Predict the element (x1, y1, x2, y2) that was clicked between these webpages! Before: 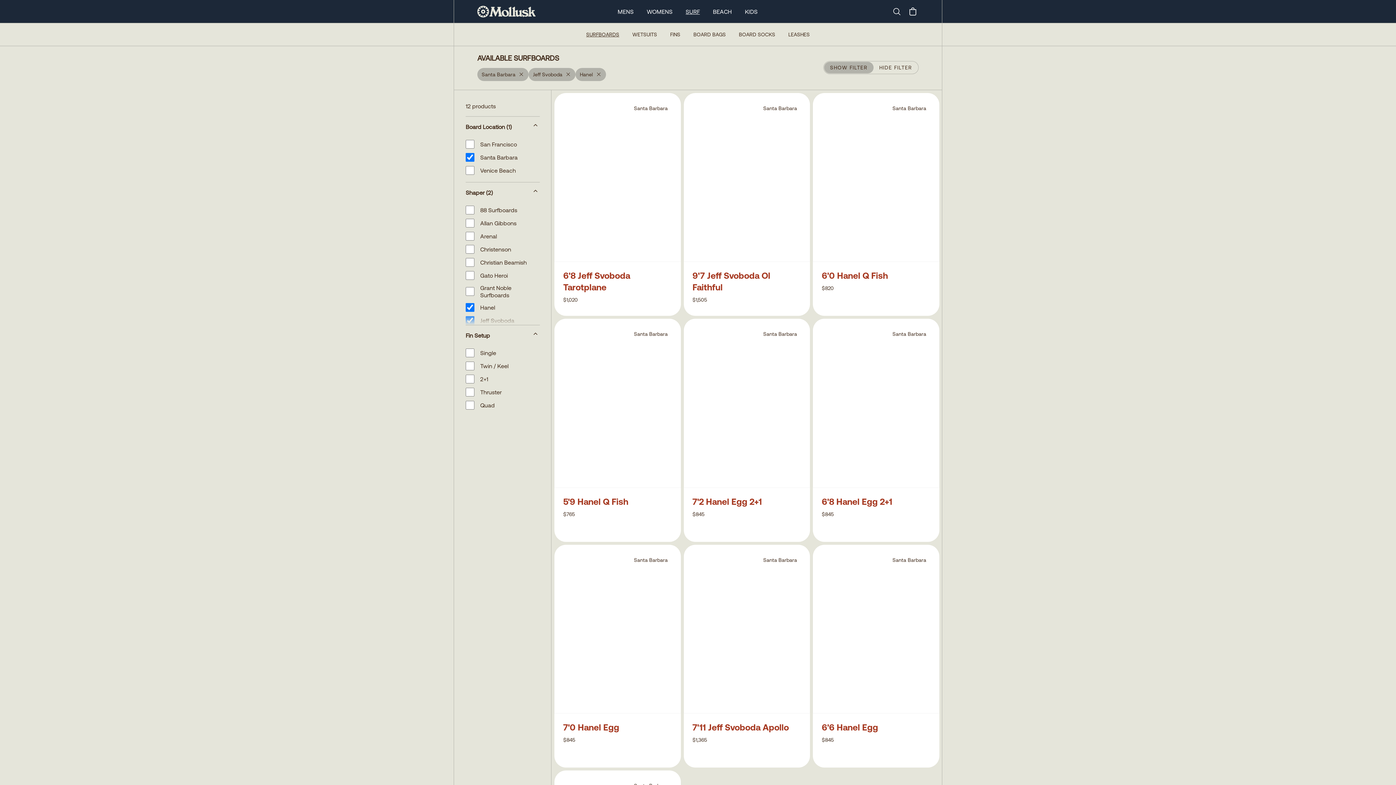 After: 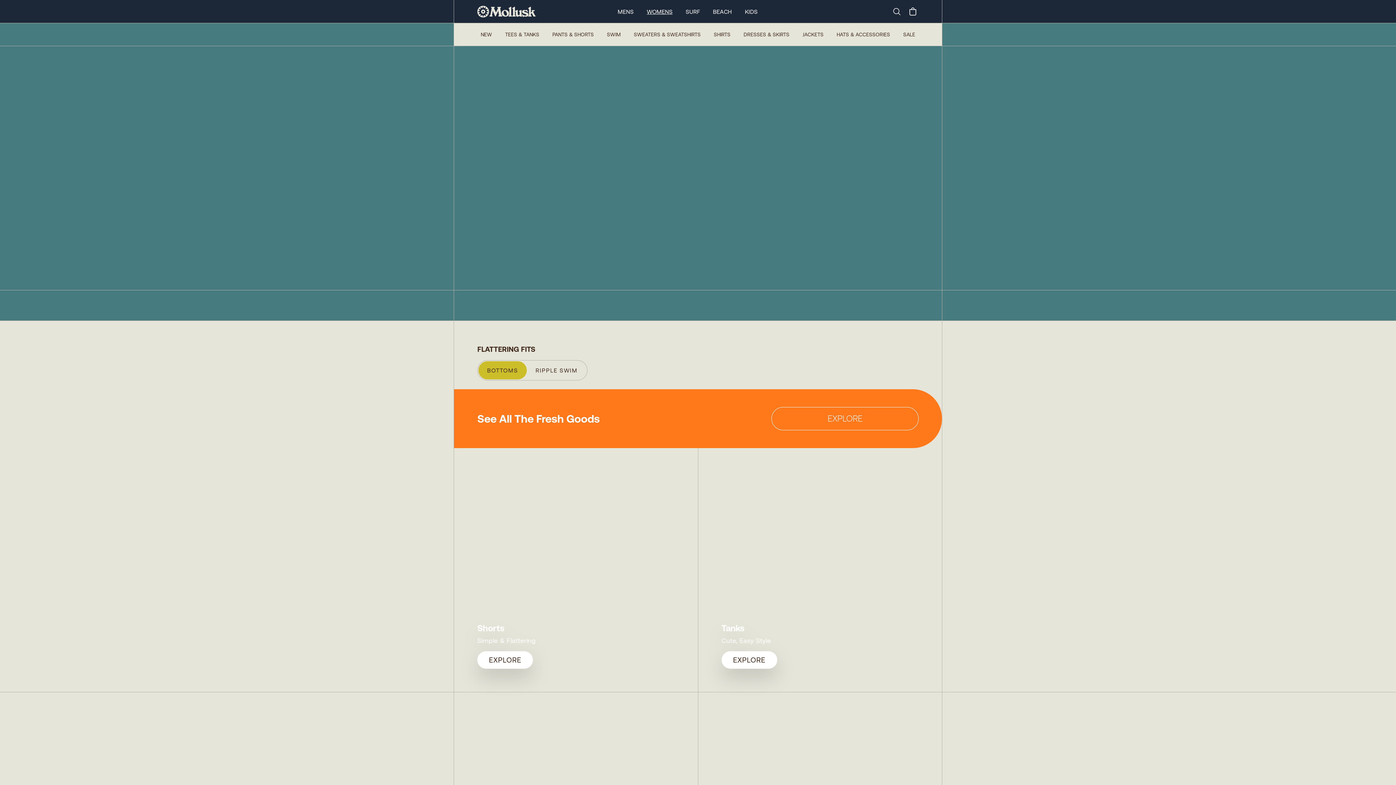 Action: label: WOMENS bbox: (646, 7, 672, 15)